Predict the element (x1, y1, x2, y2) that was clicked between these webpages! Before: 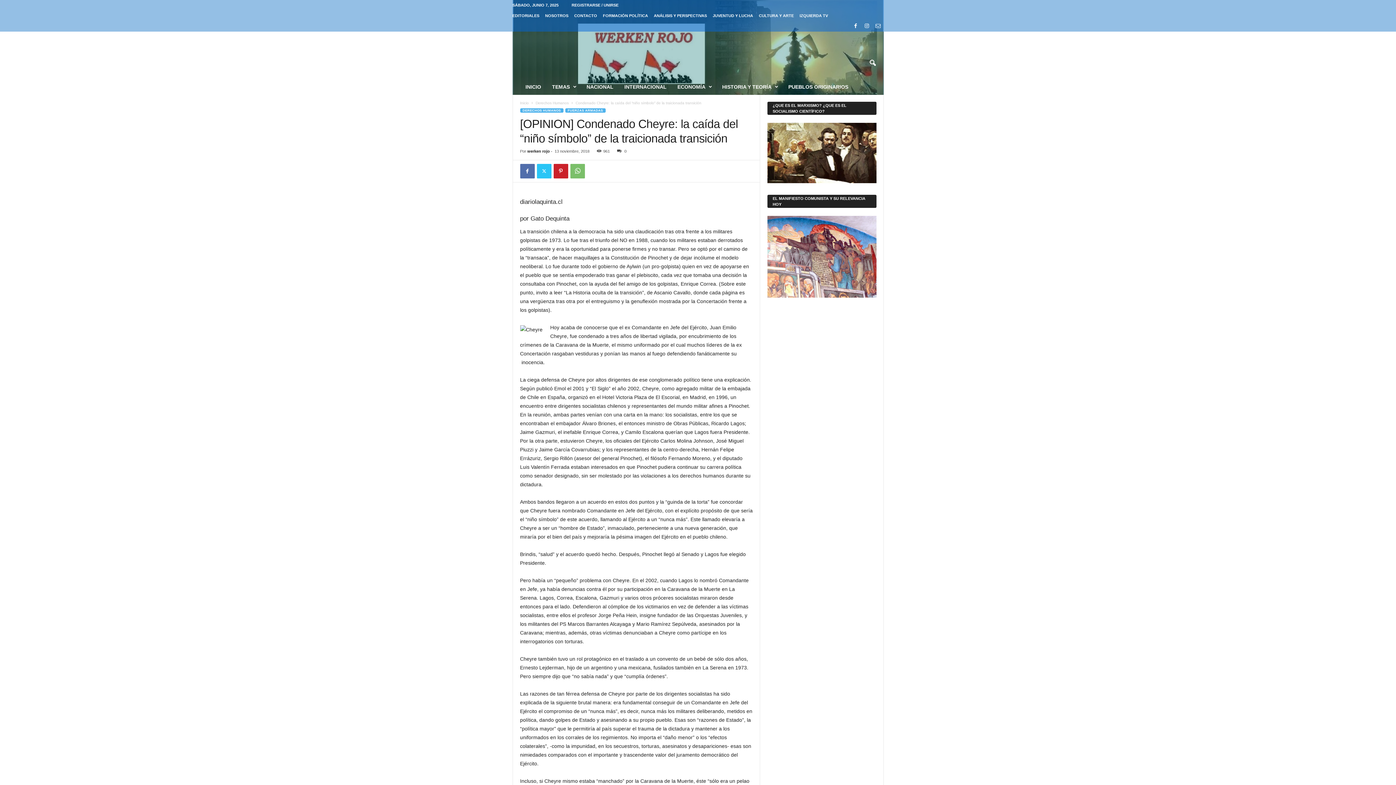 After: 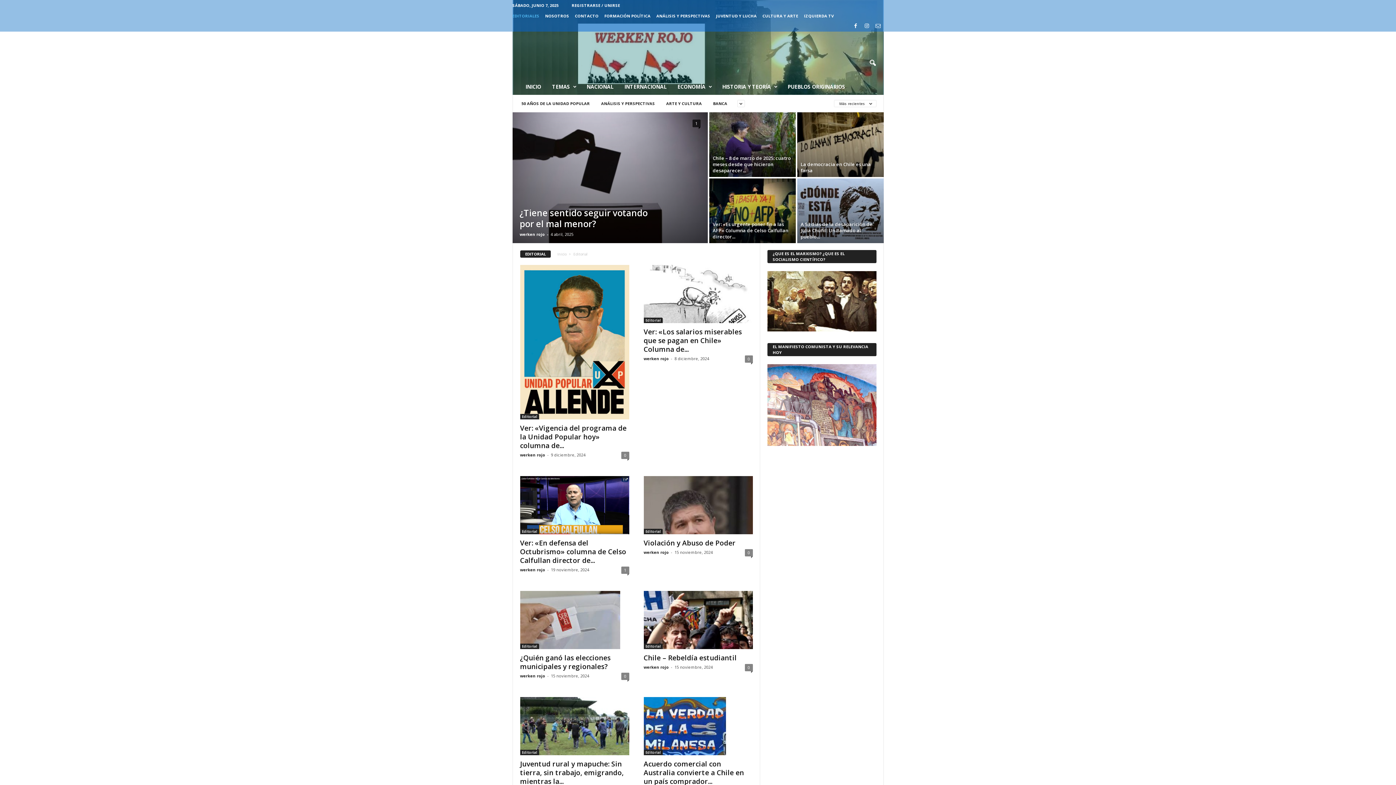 Action: label: EDITORIALES bbox: (512, 13, 539, 17)